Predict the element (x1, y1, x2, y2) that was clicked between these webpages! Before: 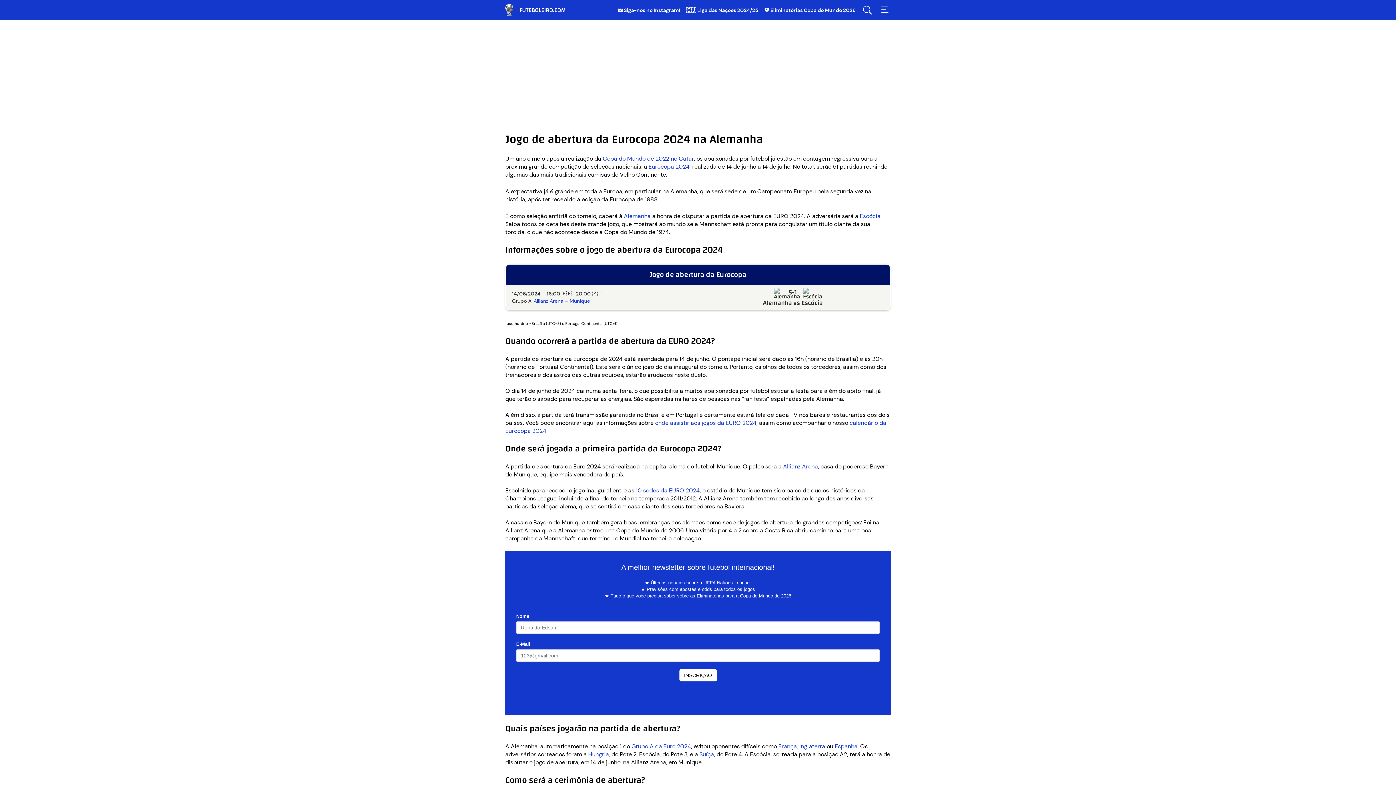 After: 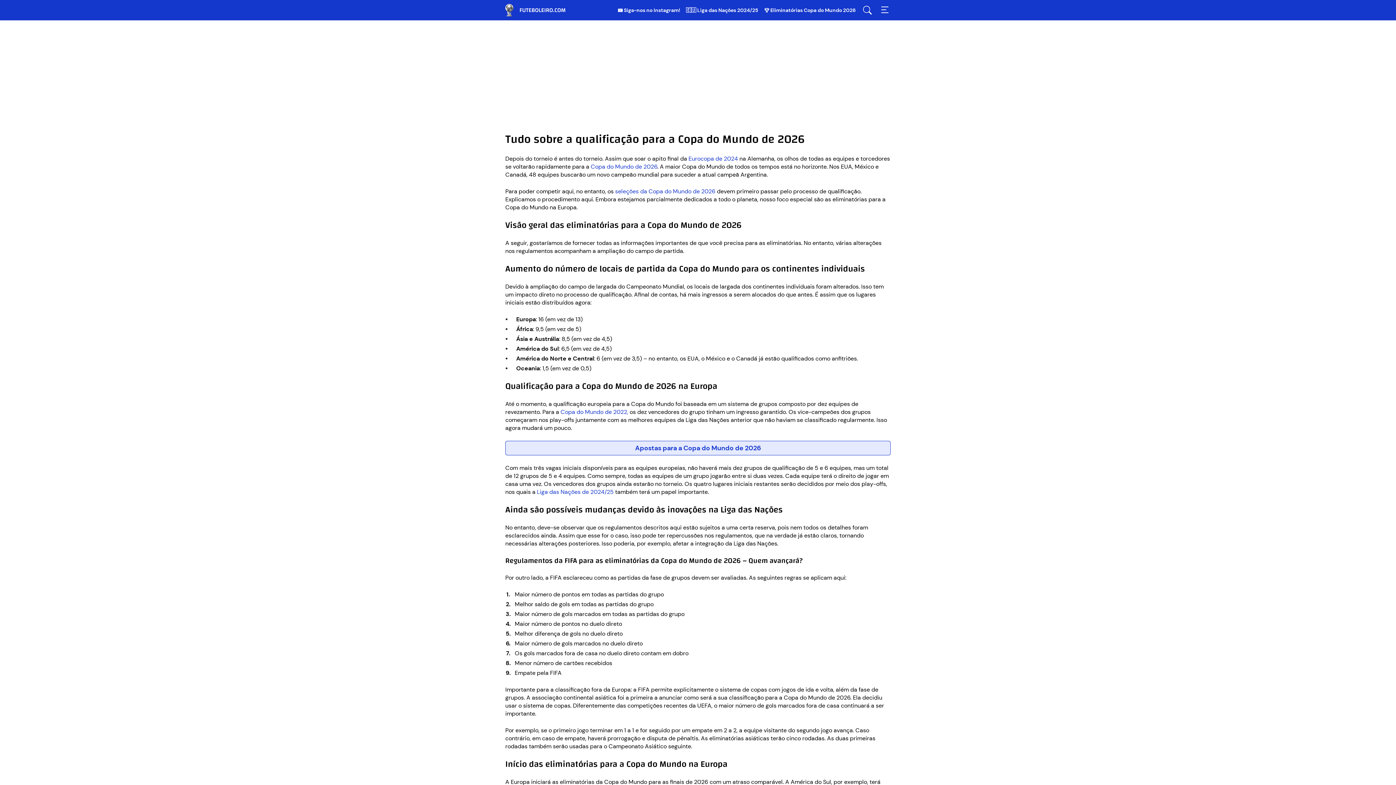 Action: label: 🏆 Eliminatórias Copa do Mundo 2026 bbox: (764, 6, 856, 13)